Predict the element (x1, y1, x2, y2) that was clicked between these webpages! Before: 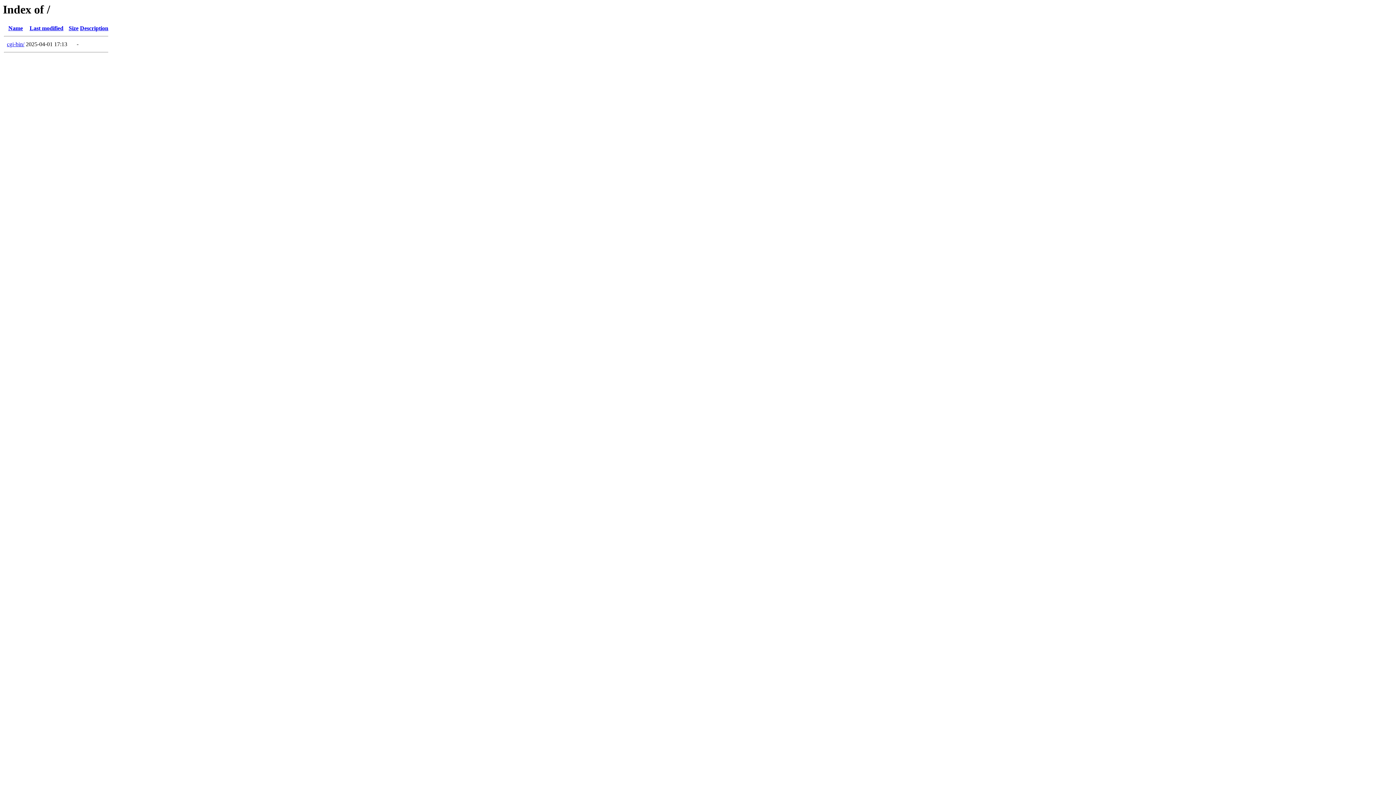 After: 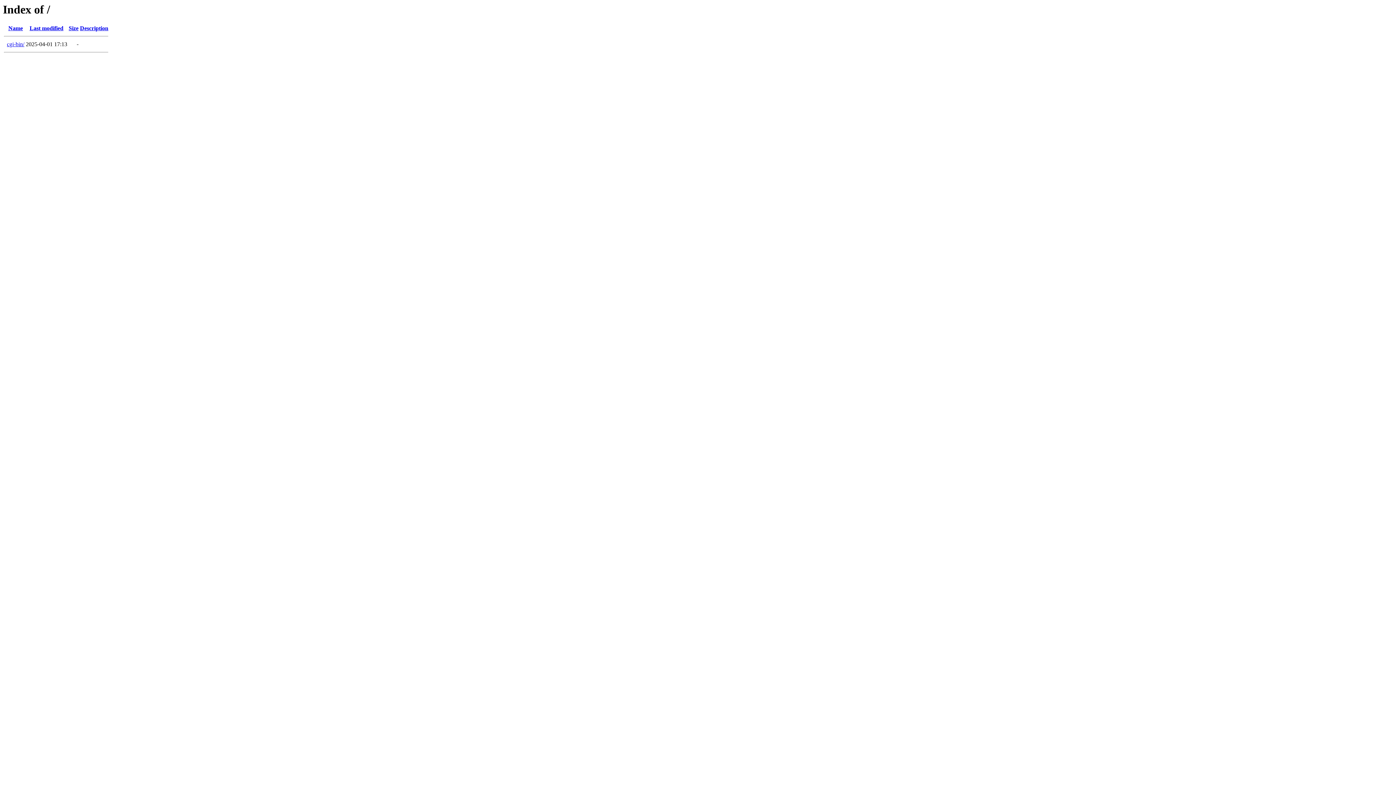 Action: bbox: (68, 25, 78, 31) label: Size